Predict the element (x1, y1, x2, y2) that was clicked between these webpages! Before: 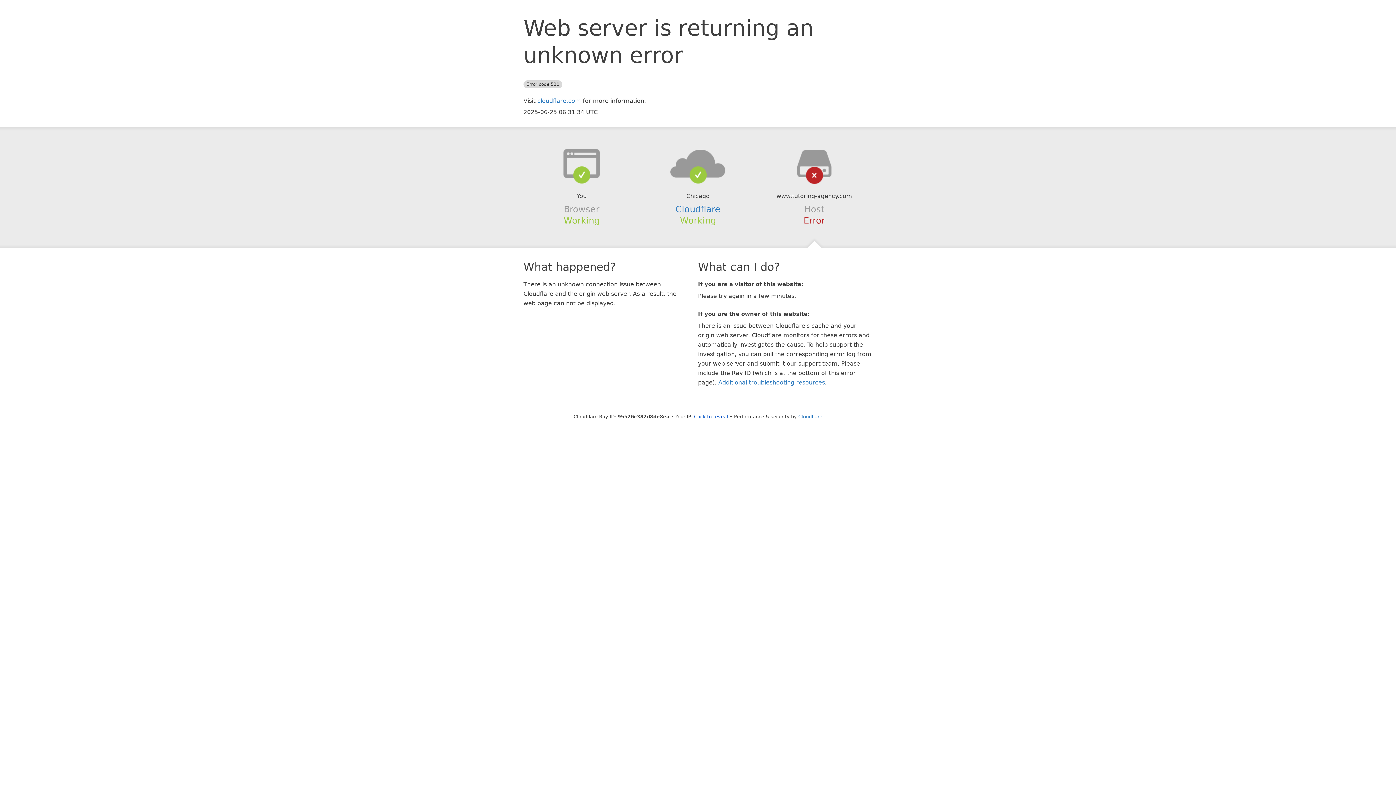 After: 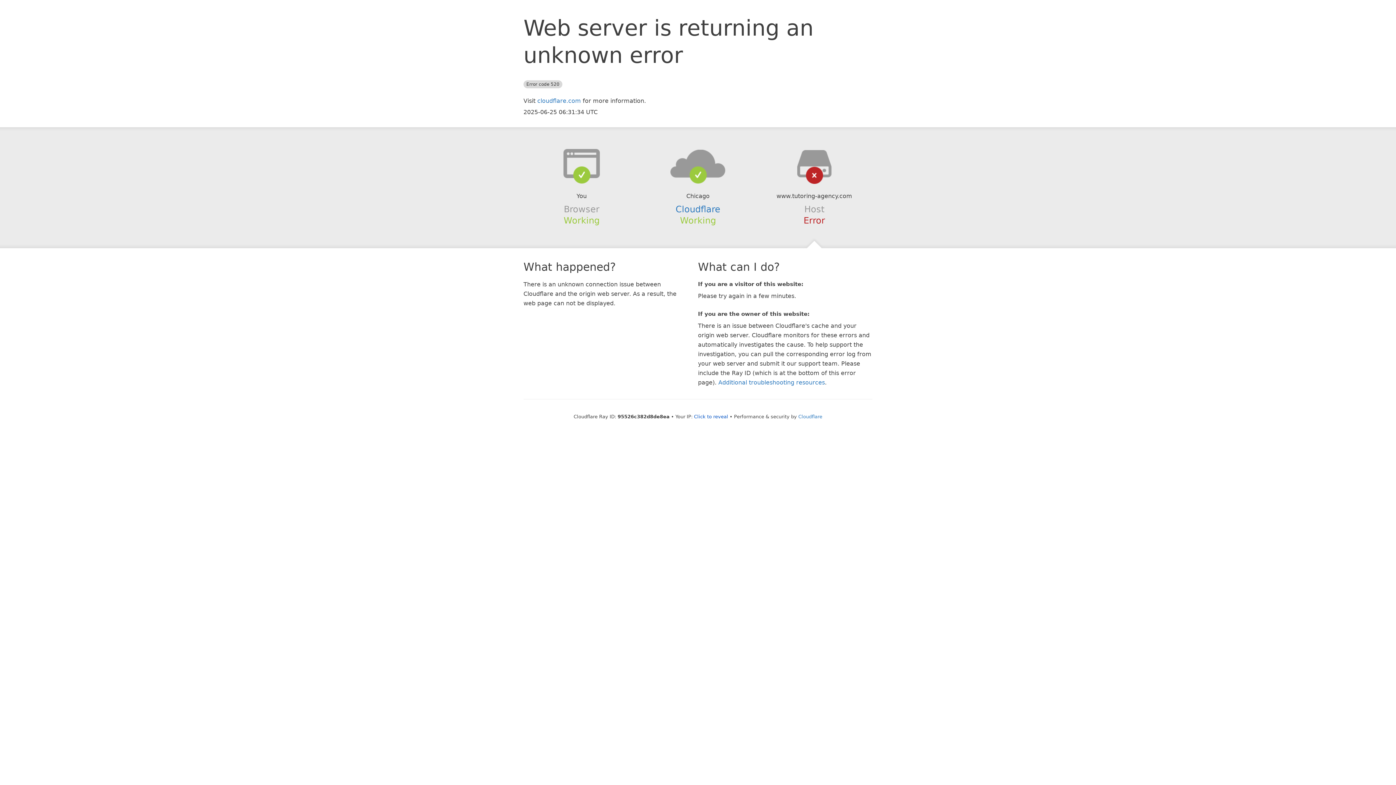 Action: bbox: (639, 148, 756, 178)